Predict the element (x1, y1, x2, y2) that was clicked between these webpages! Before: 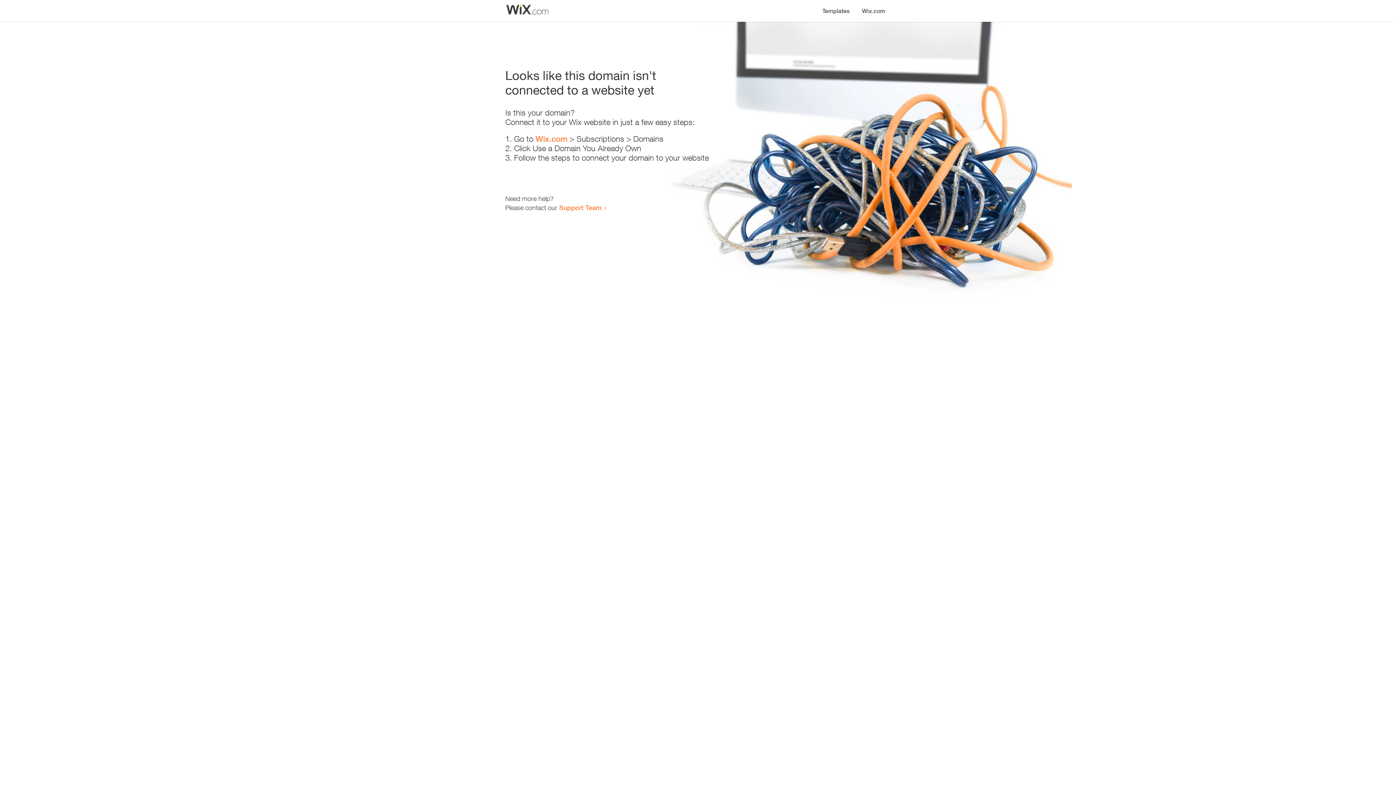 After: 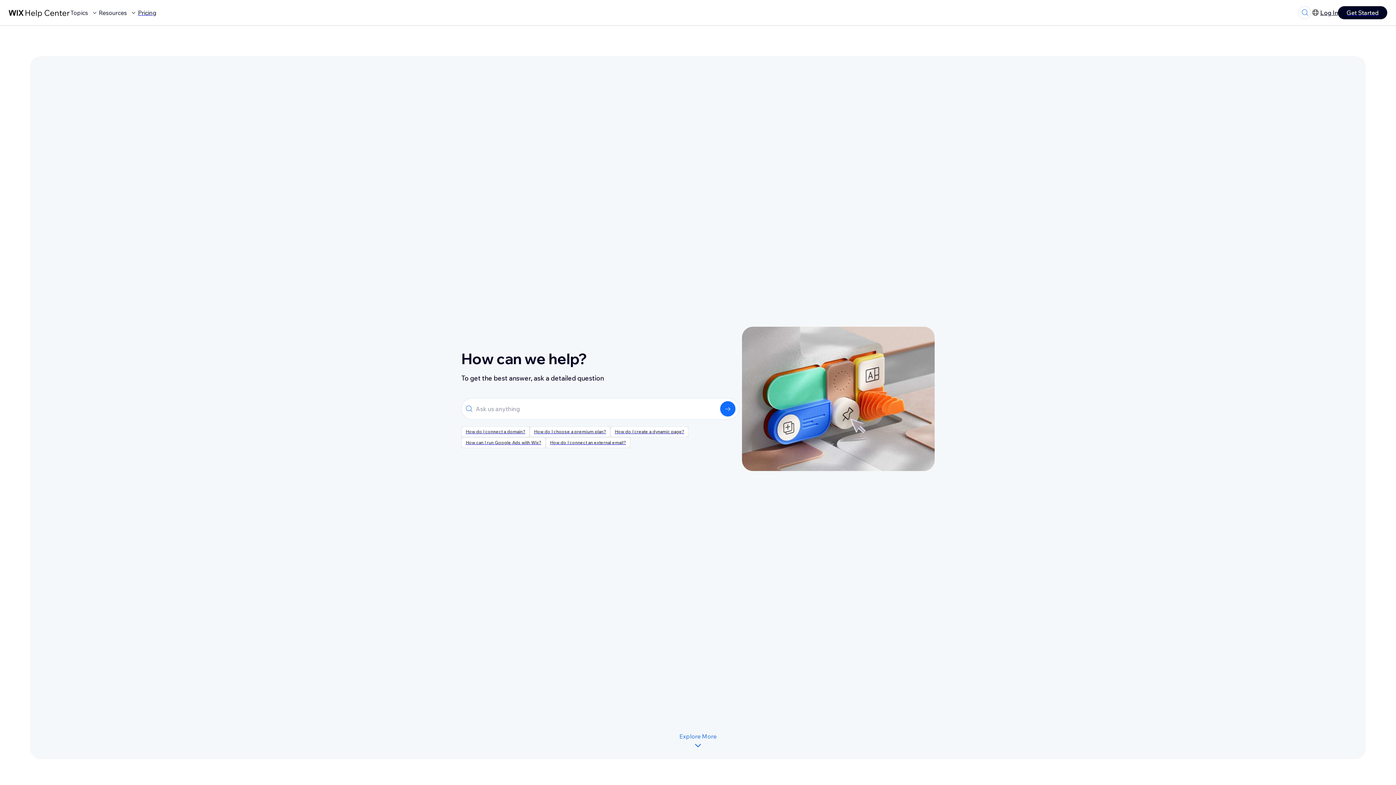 Action: label: Support Team bbox: (559, 203, 601, 211)